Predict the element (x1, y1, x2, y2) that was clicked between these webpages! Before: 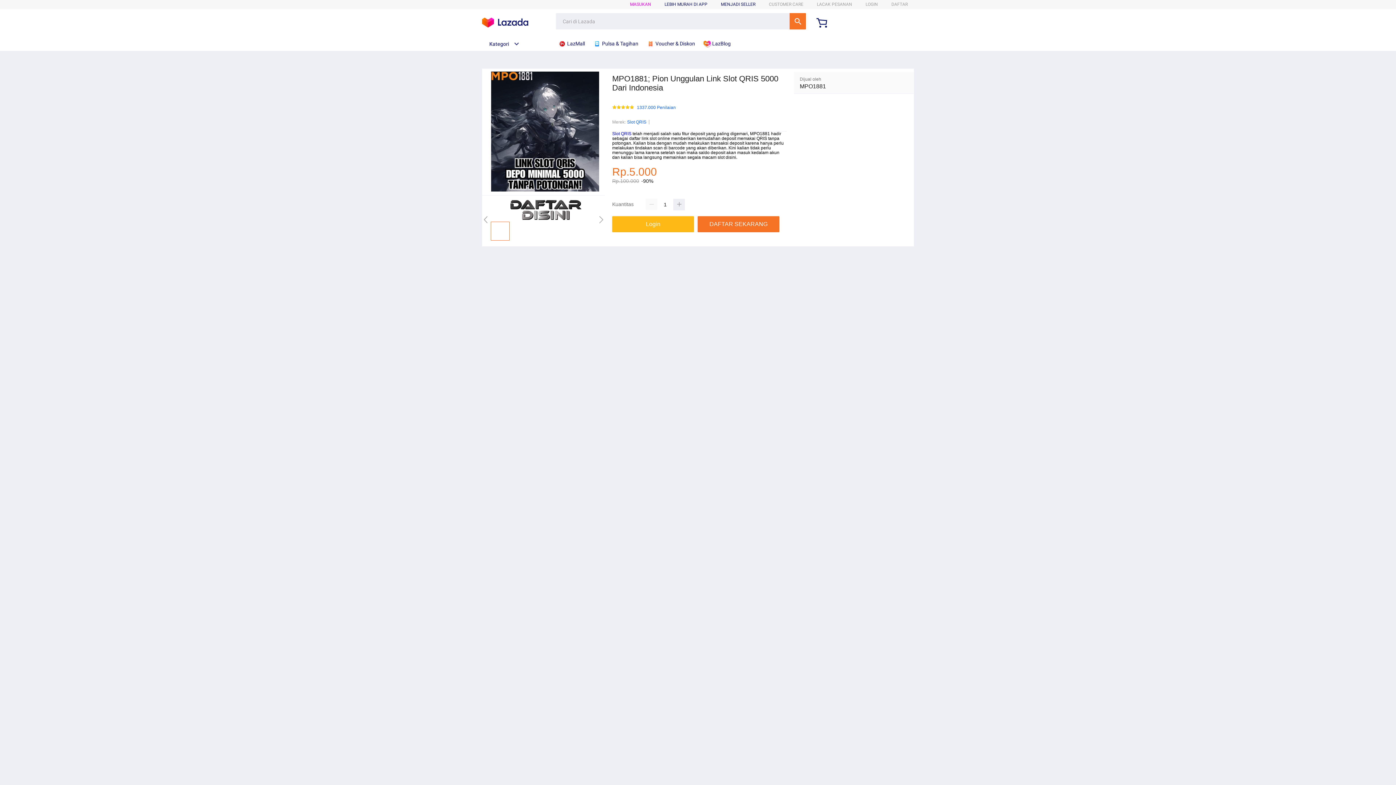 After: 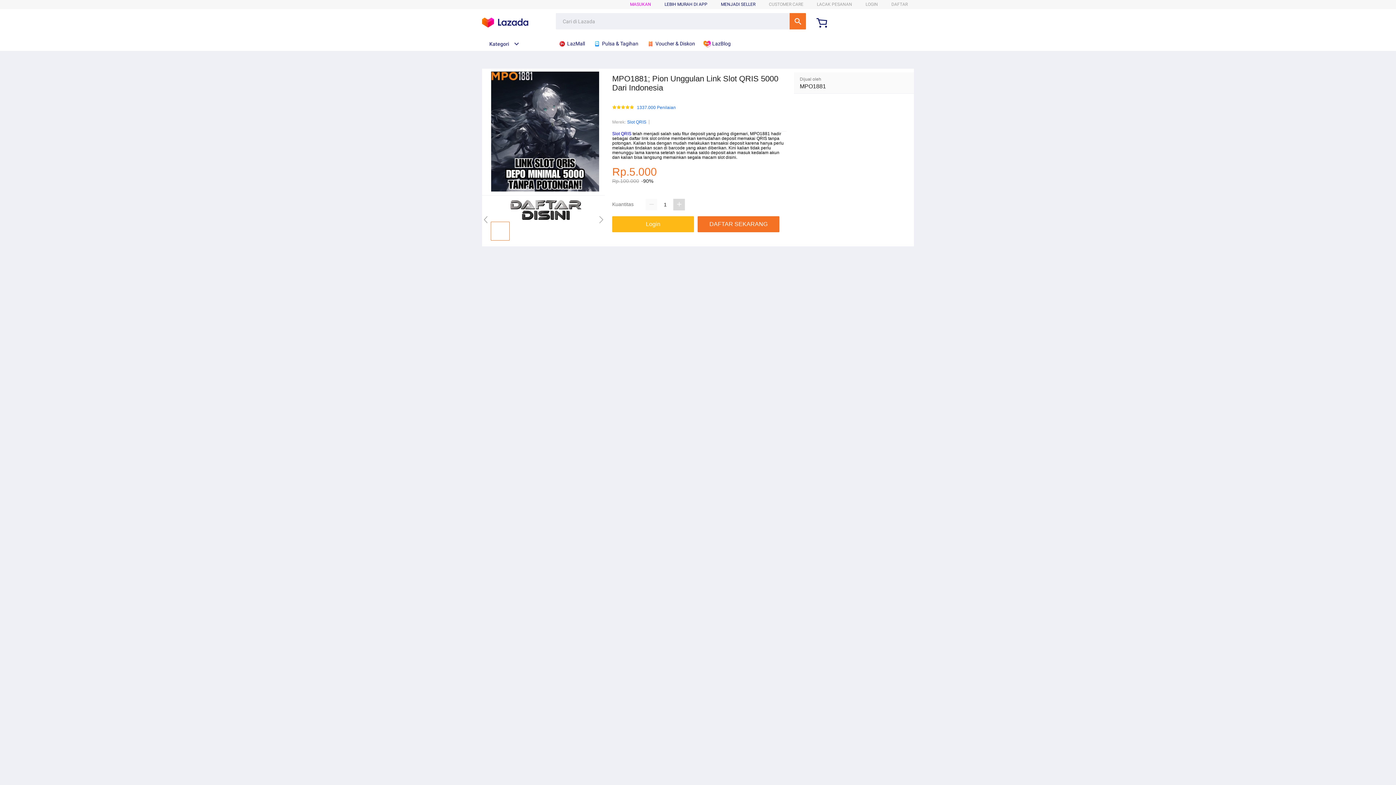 Action: bbox: (673, 199, 685, 210)